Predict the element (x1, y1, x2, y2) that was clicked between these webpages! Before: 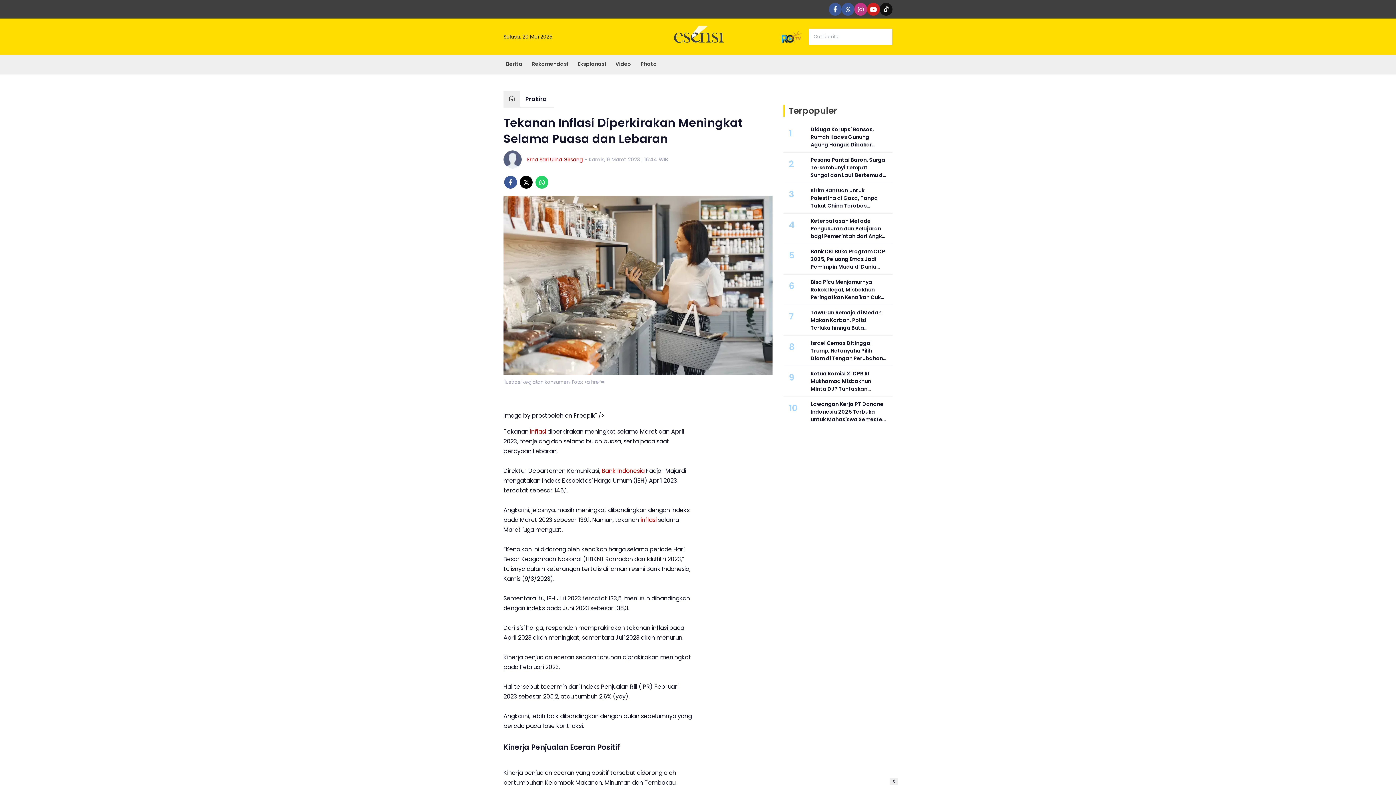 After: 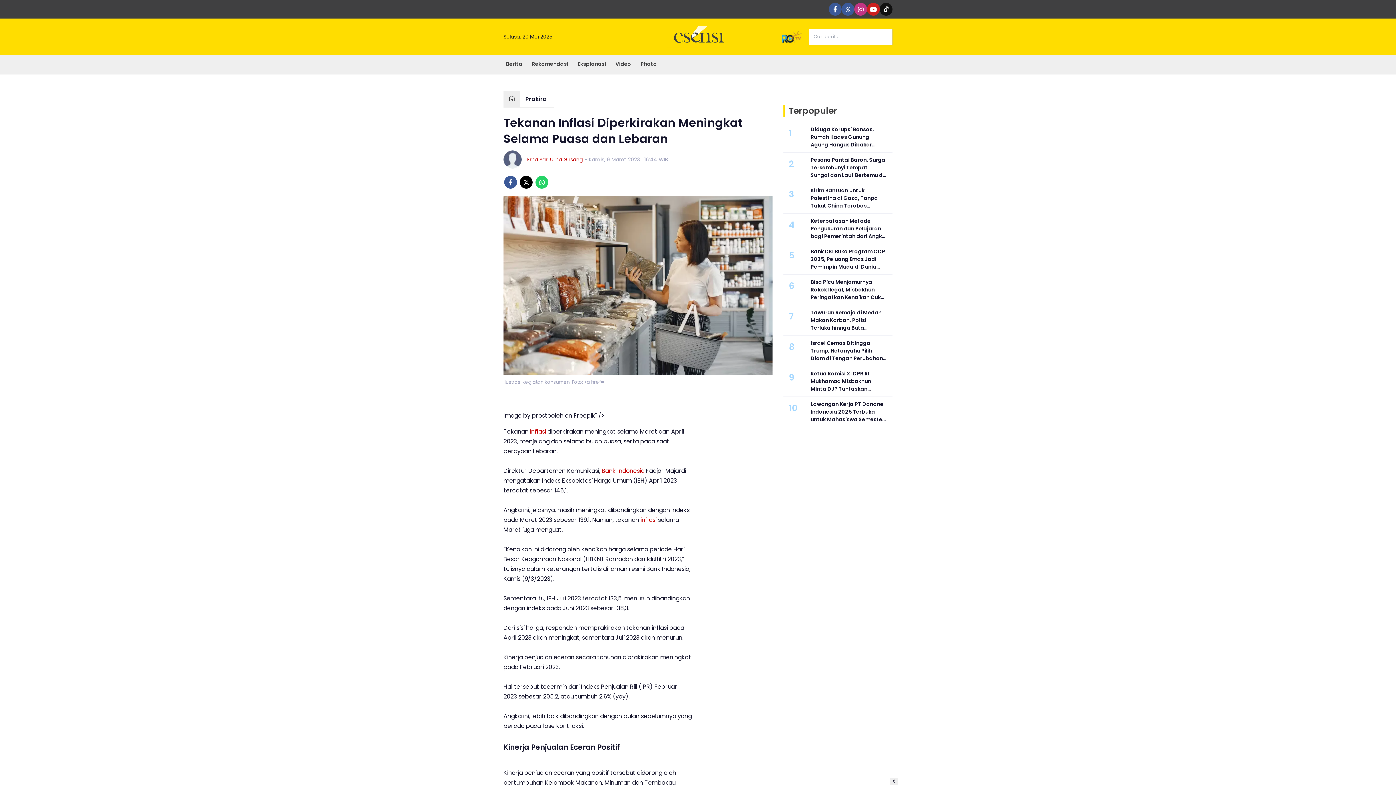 Action: bbox: (841, 2, 854, 15)